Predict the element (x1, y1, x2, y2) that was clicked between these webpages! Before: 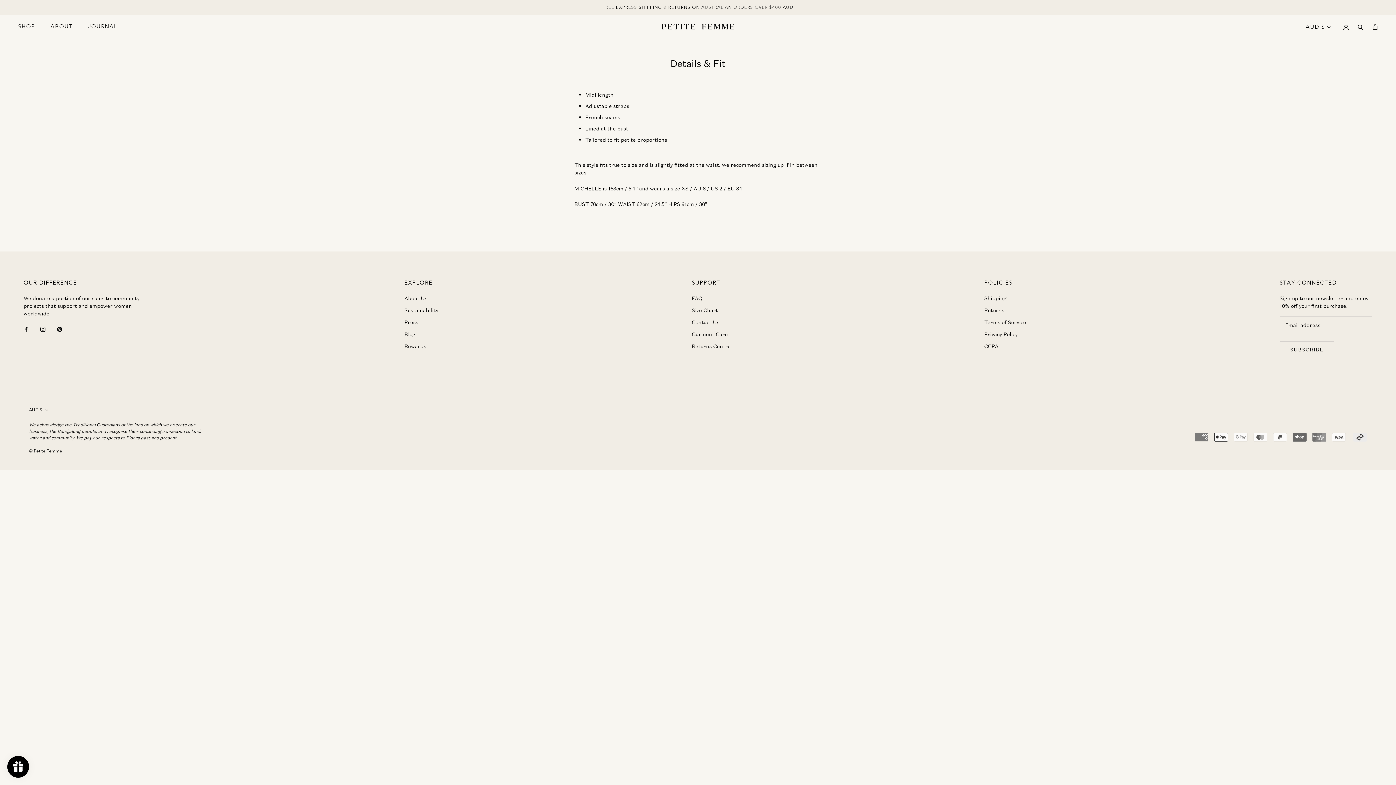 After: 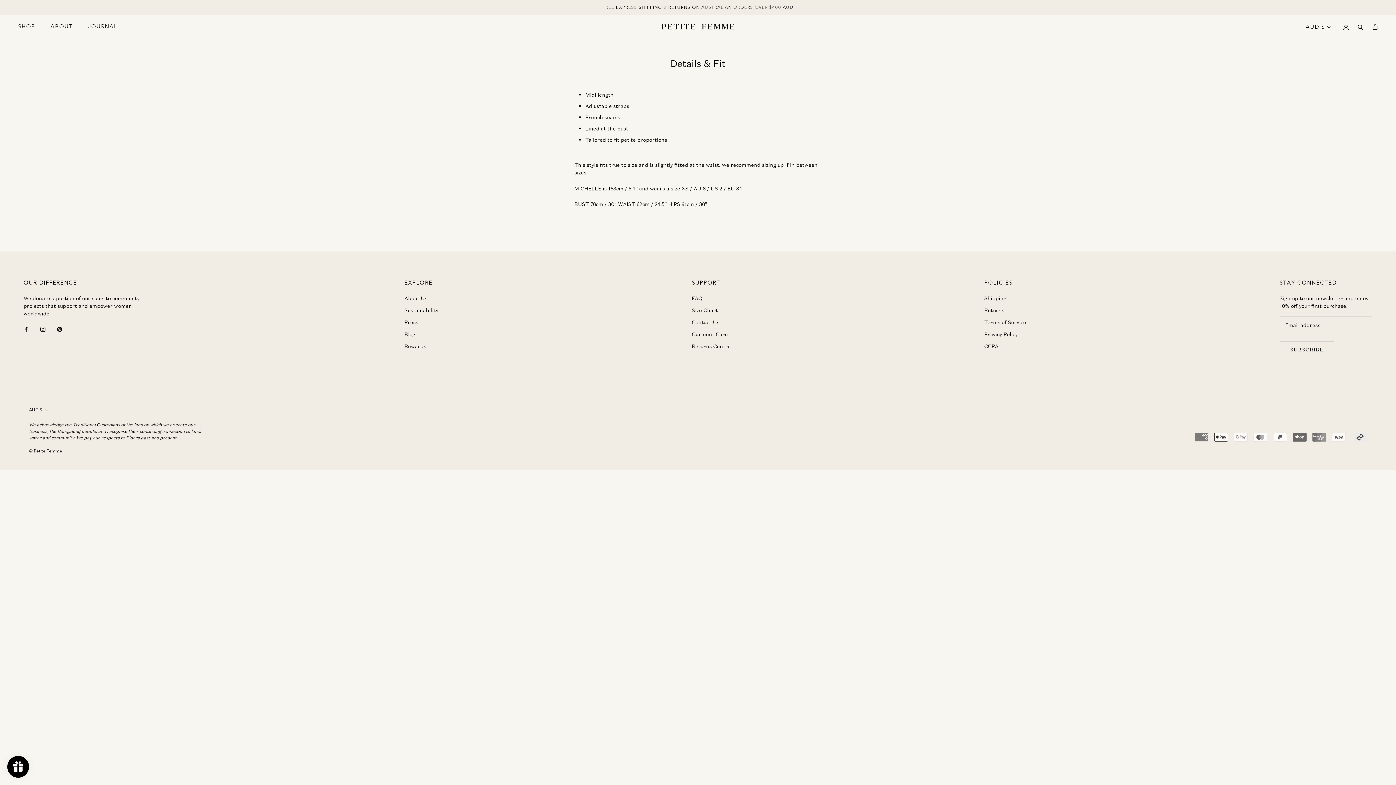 Action: bbox: (57, 324, 62, 332) label: Pinterest